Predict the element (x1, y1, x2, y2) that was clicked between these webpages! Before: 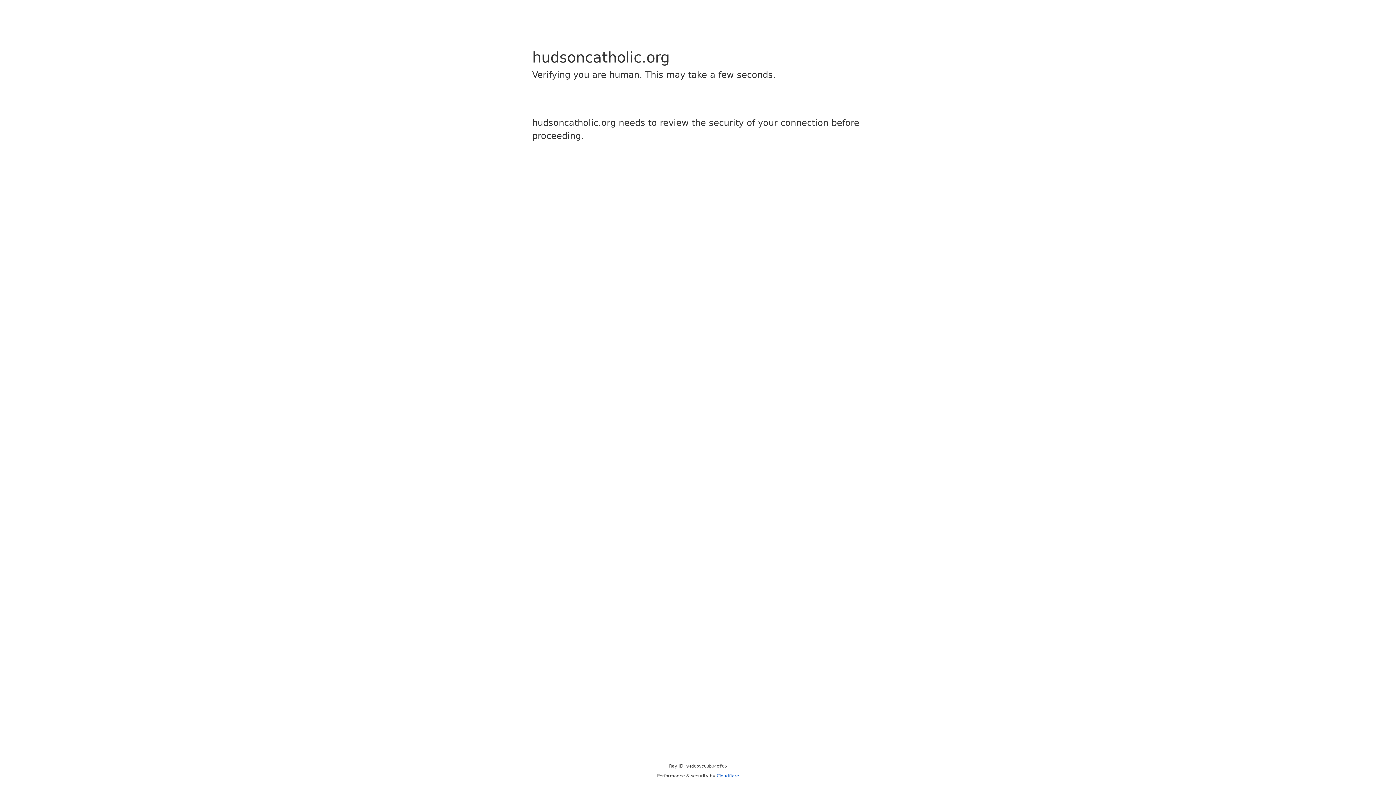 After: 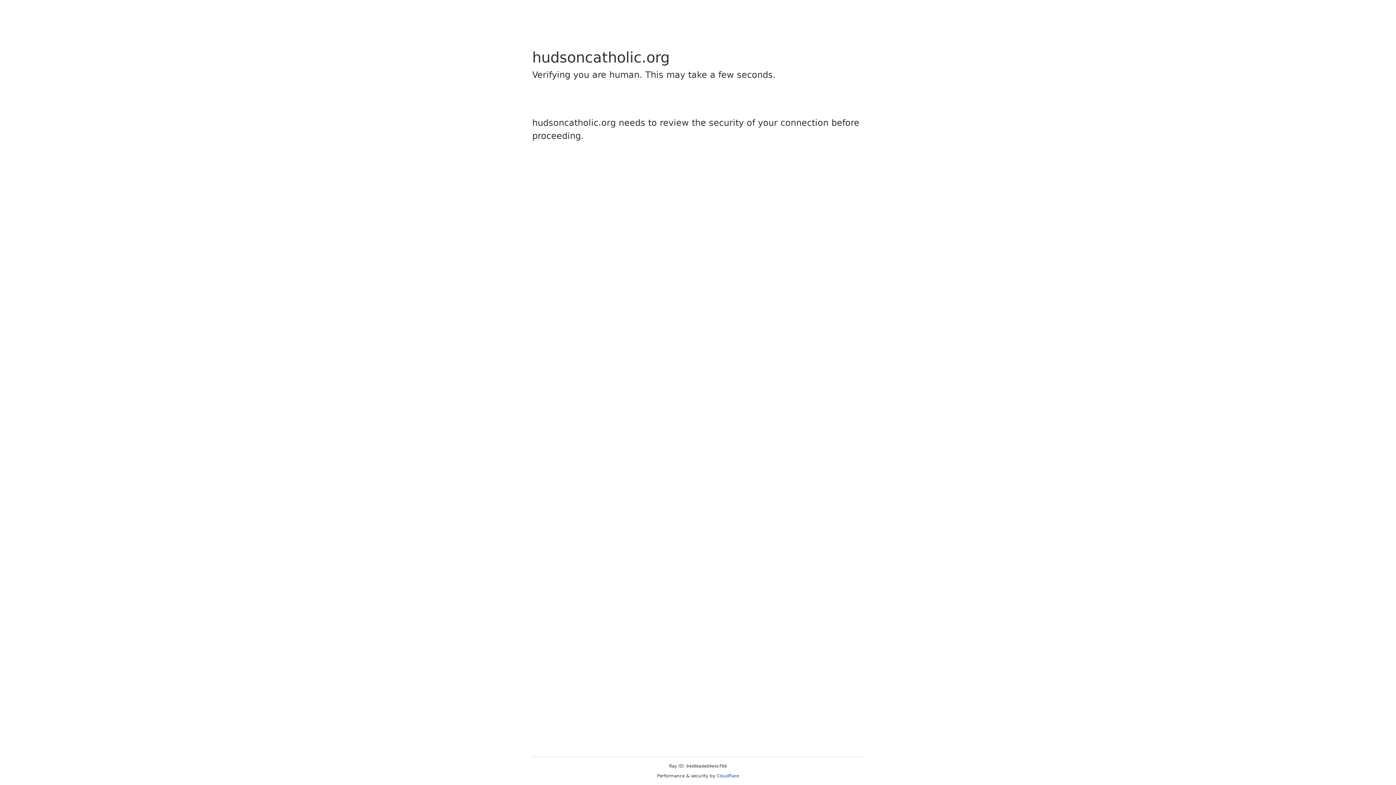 Action: label: Cloudflare bbox: (716, 773, 739, 778)